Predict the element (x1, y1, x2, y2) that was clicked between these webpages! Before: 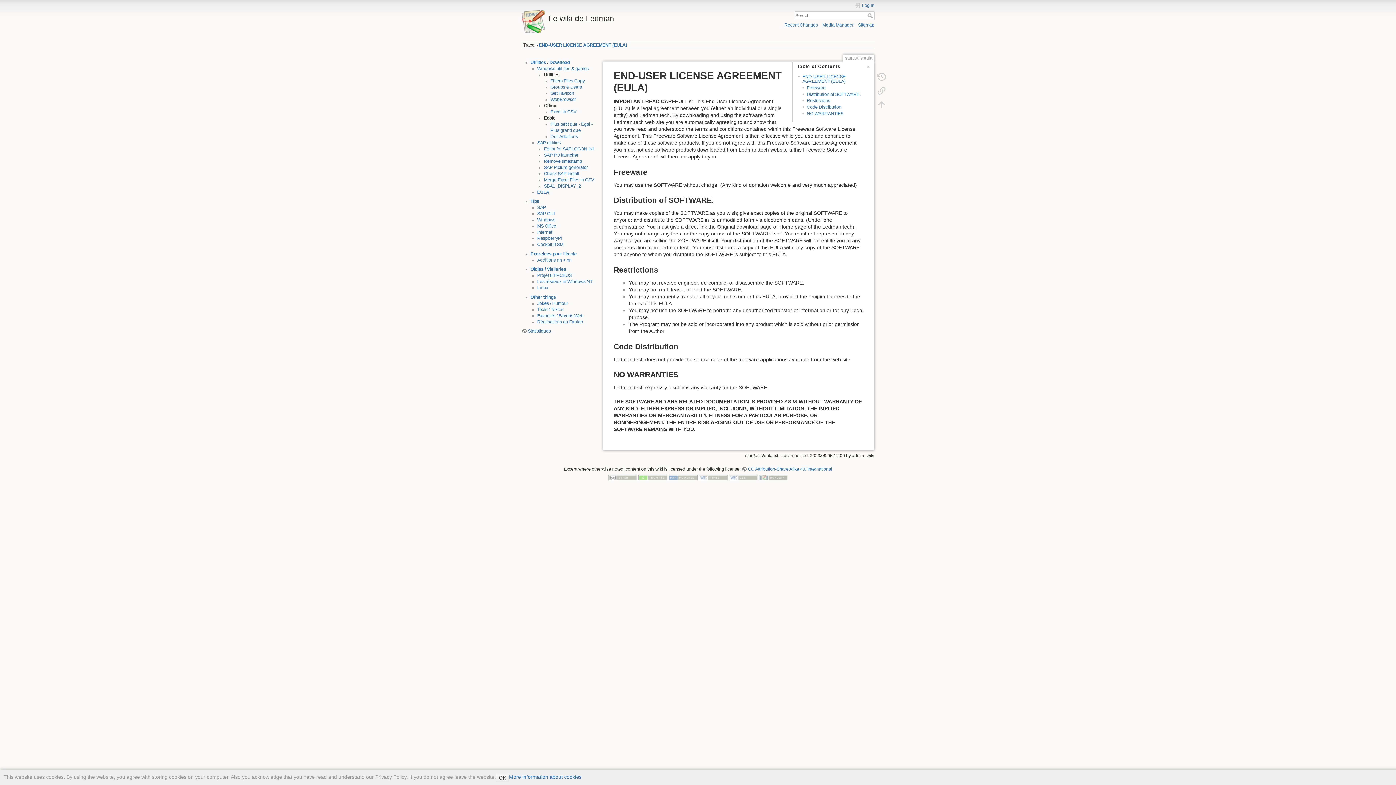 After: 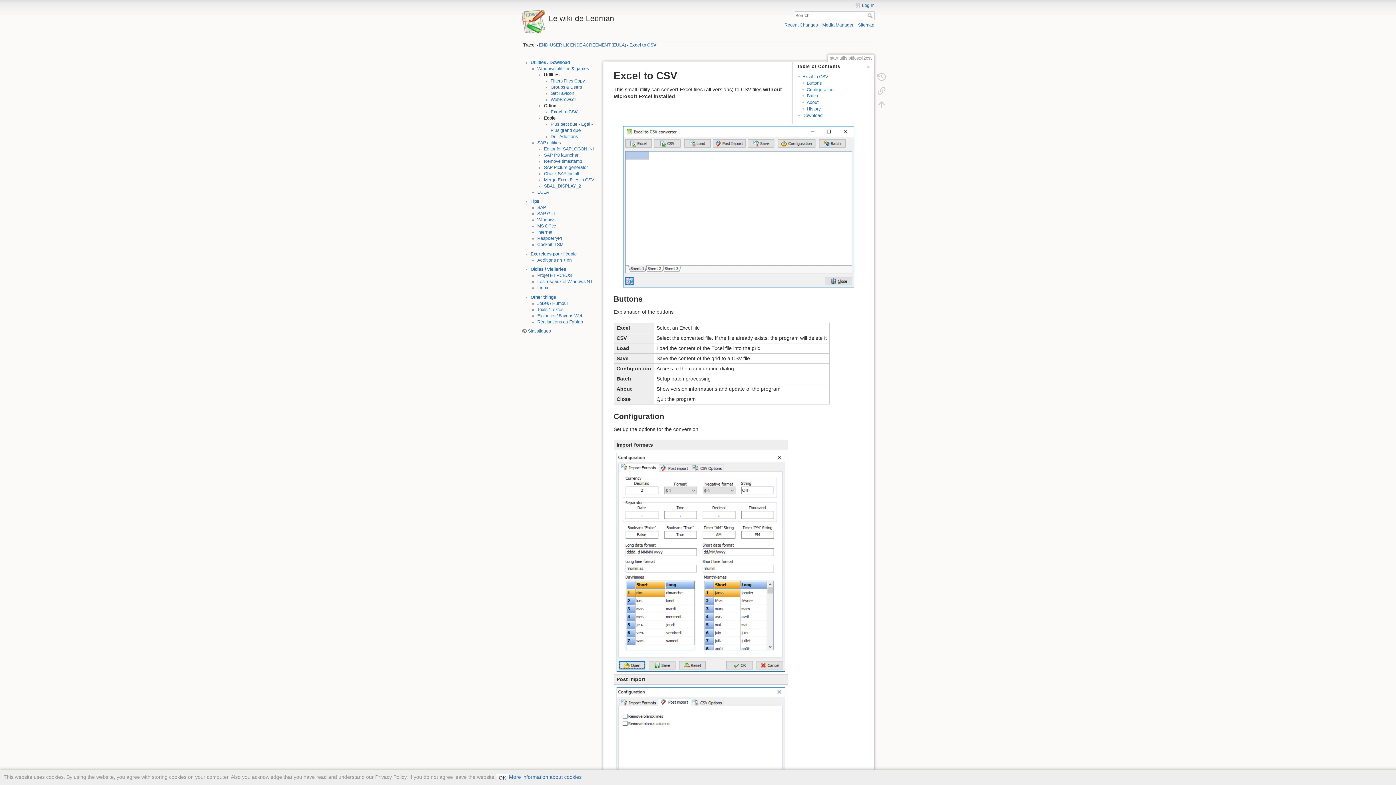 Action: label: Excel to CSV bbox: (550, 109, 576, 114)